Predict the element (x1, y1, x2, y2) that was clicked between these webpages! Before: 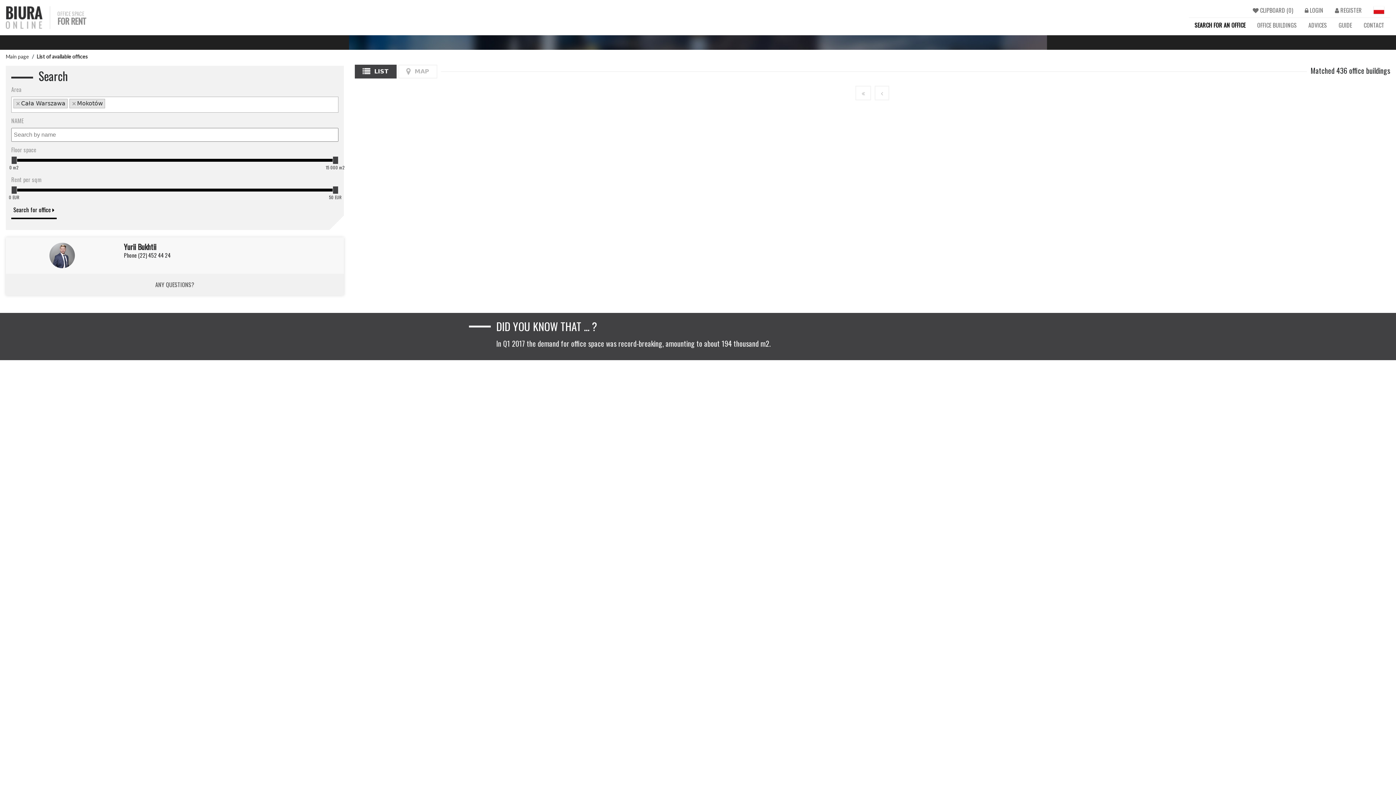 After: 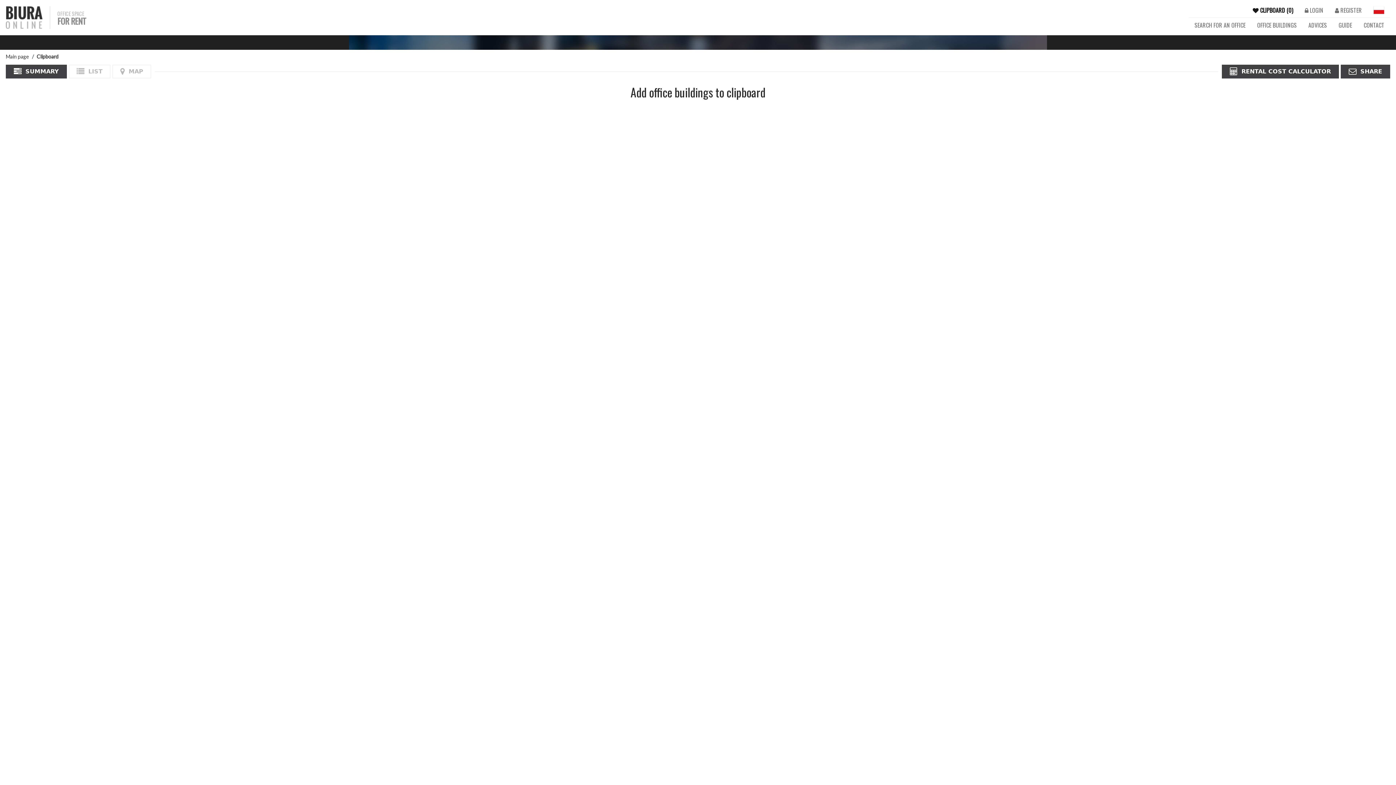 Action: bbox: (1247, 2, 1299, 17) label:  CLIPBOARD (0)